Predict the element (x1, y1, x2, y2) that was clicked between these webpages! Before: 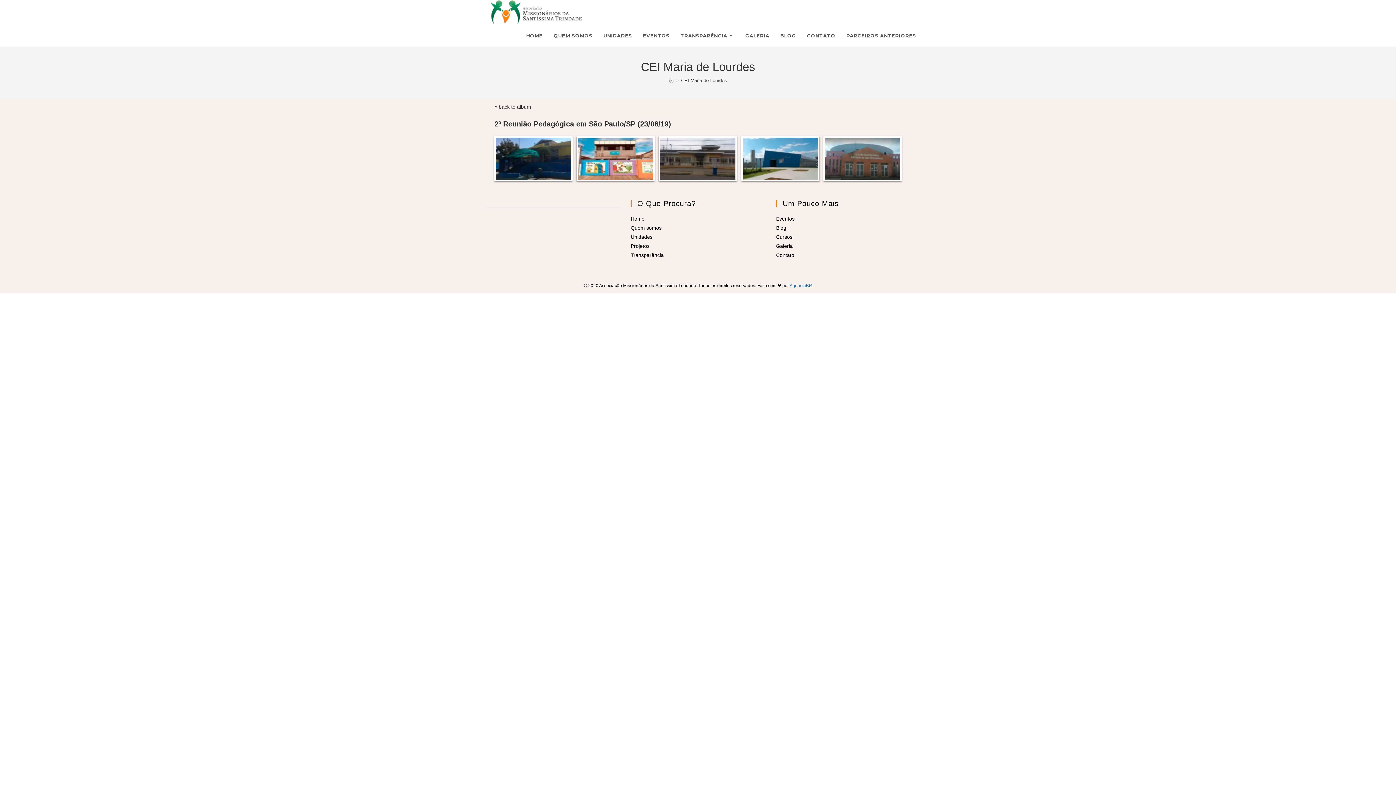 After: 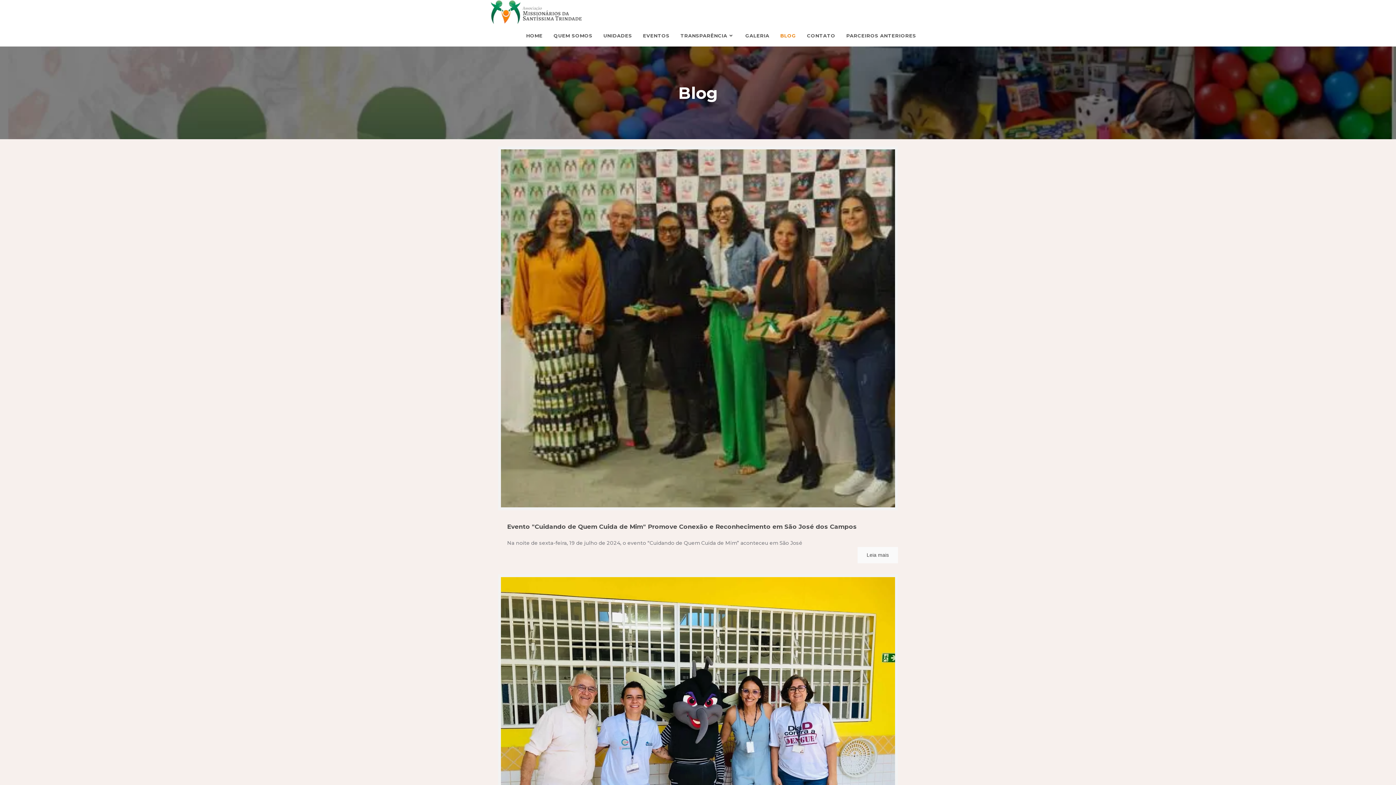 Action: bbox: (775, 24, 801, 46) label: BLOG